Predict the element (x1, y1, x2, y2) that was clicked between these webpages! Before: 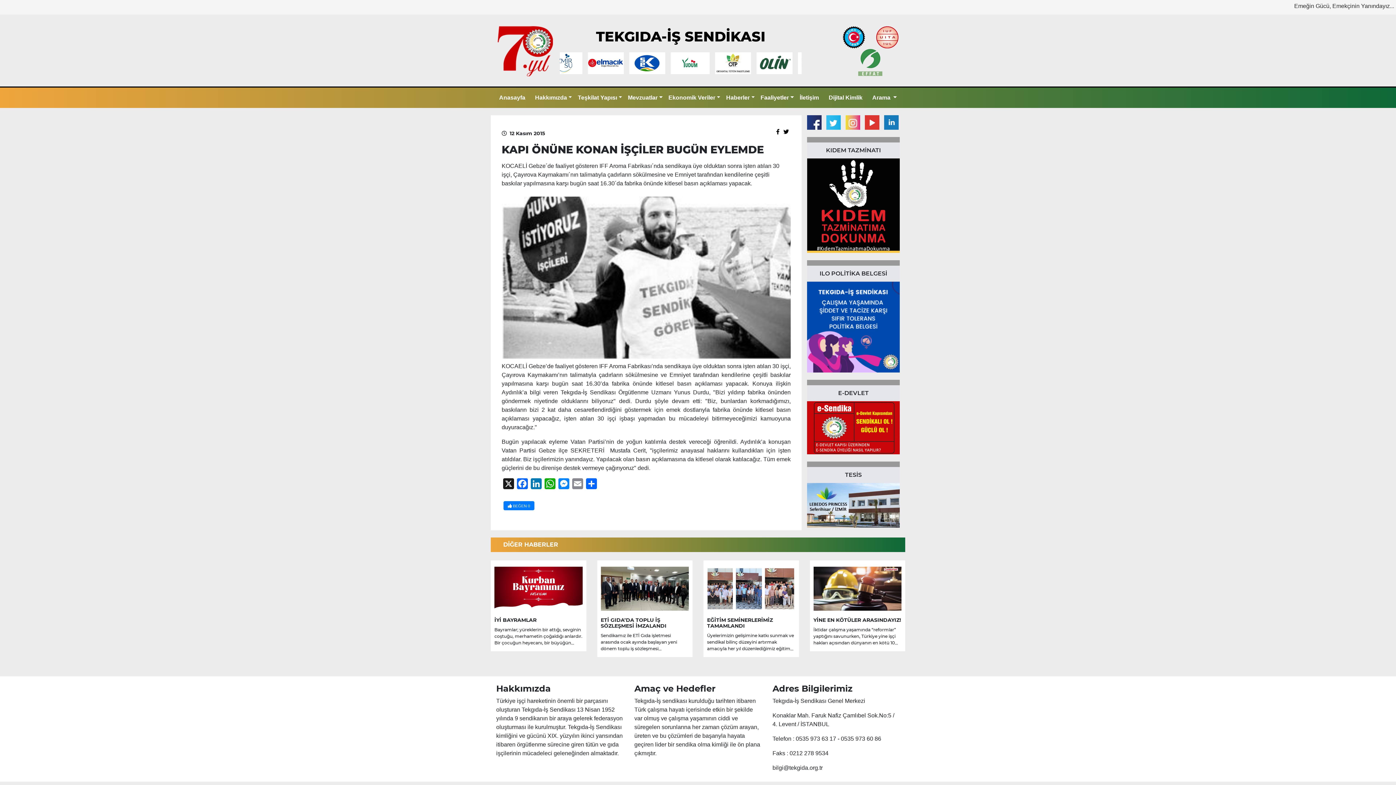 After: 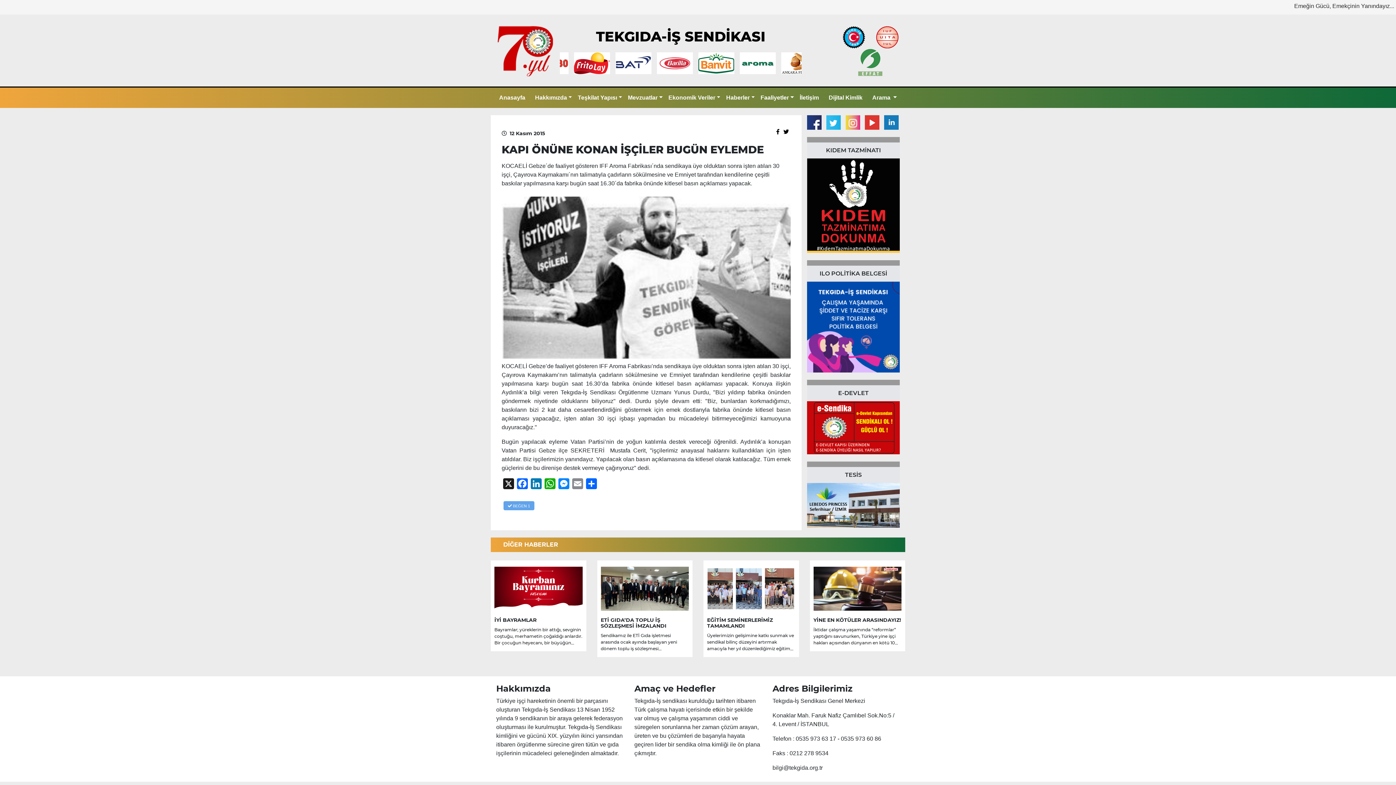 Action: label:  BEĞEN 0 bbox: (503, 501, 534, 510)